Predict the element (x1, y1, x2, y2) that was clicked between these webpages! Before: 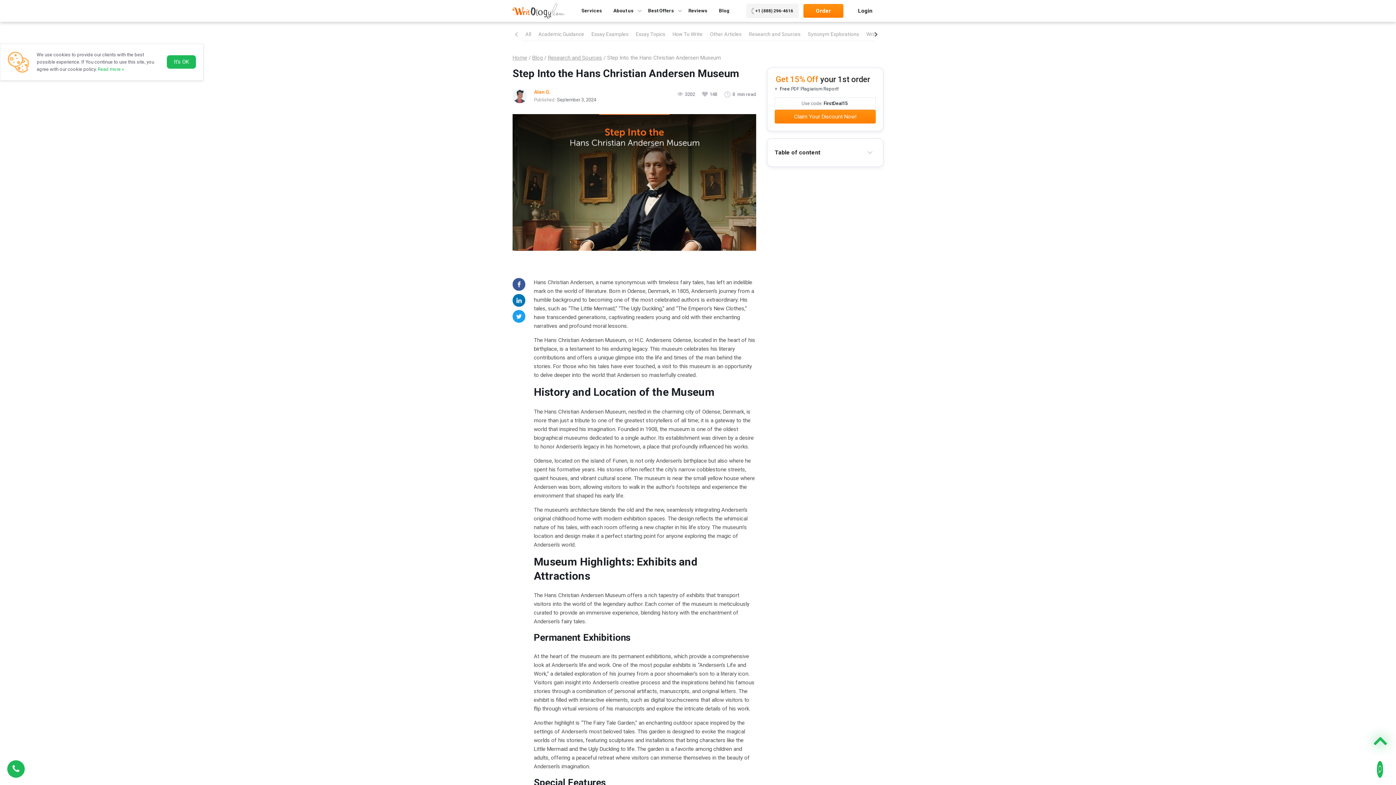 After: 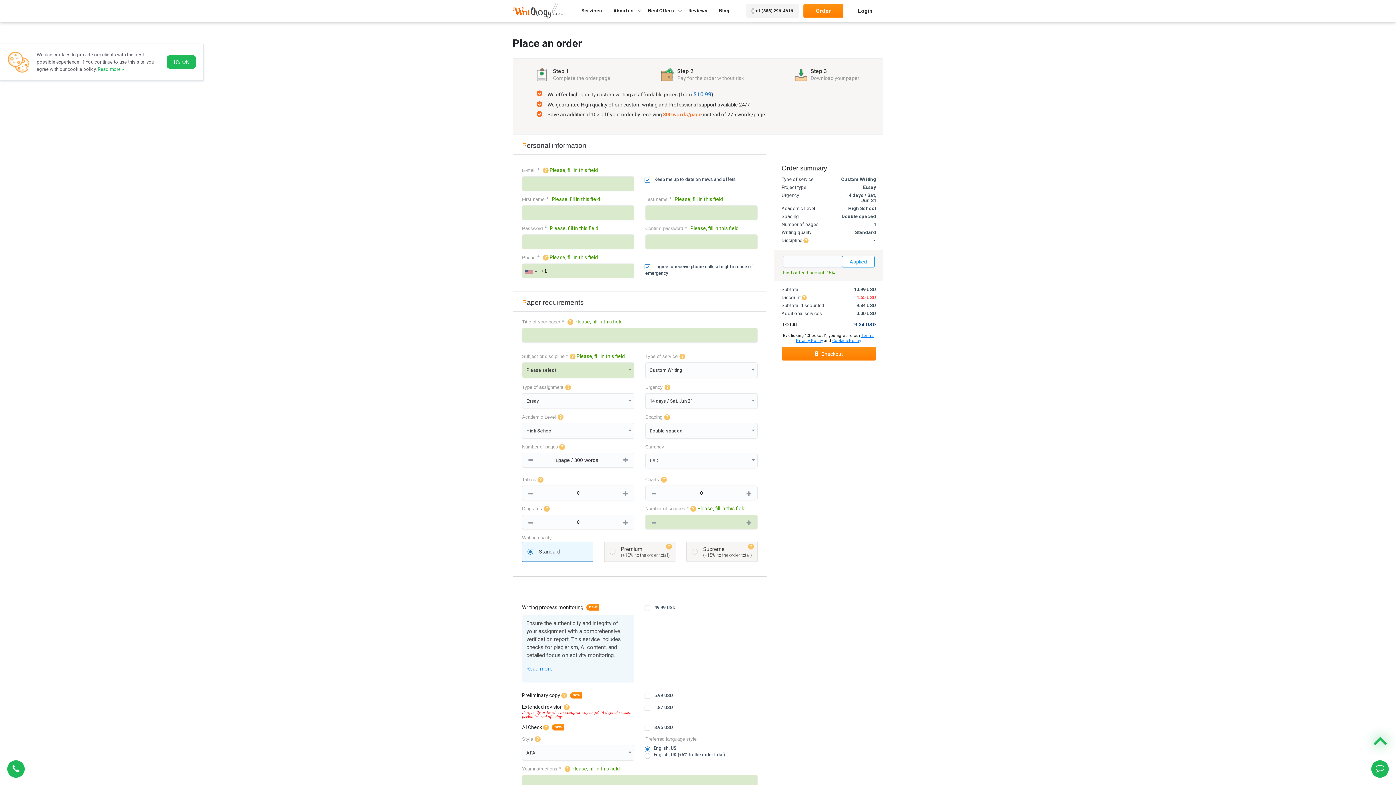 Action: label: Order bbox: (803, 4, 843, 17)